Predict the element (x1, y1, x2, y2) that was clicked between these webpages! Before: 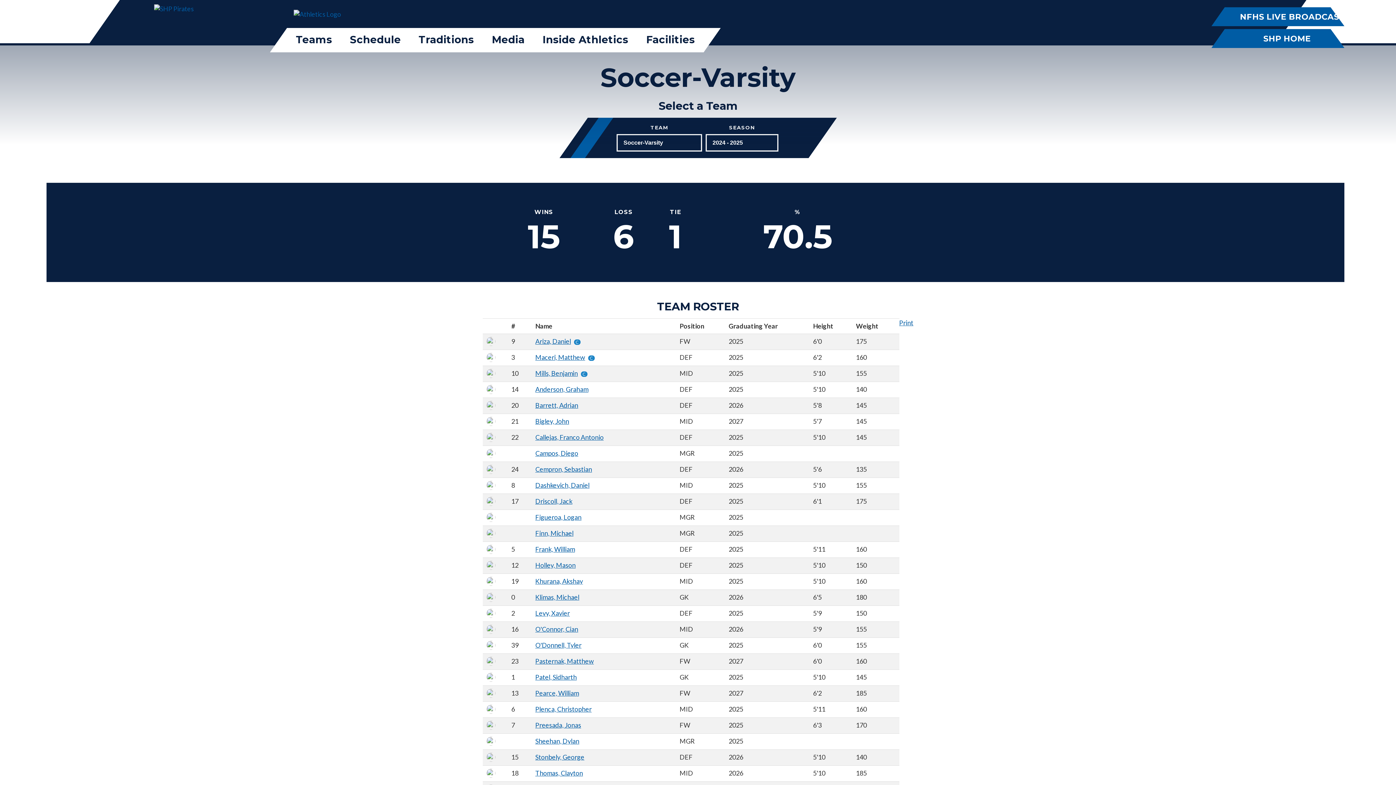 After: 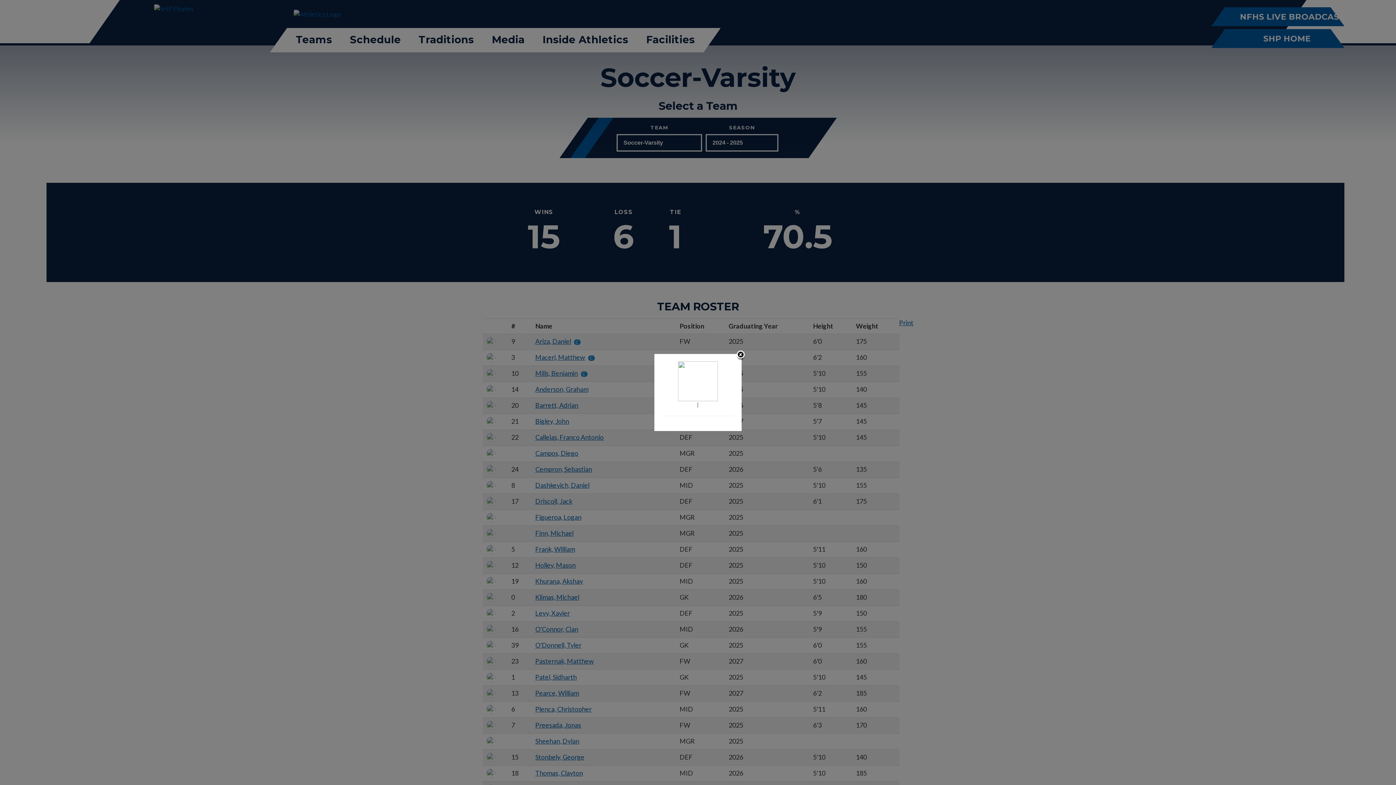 Action: label: Patel, Sidharth bbox: (535, 673, 576, 681)